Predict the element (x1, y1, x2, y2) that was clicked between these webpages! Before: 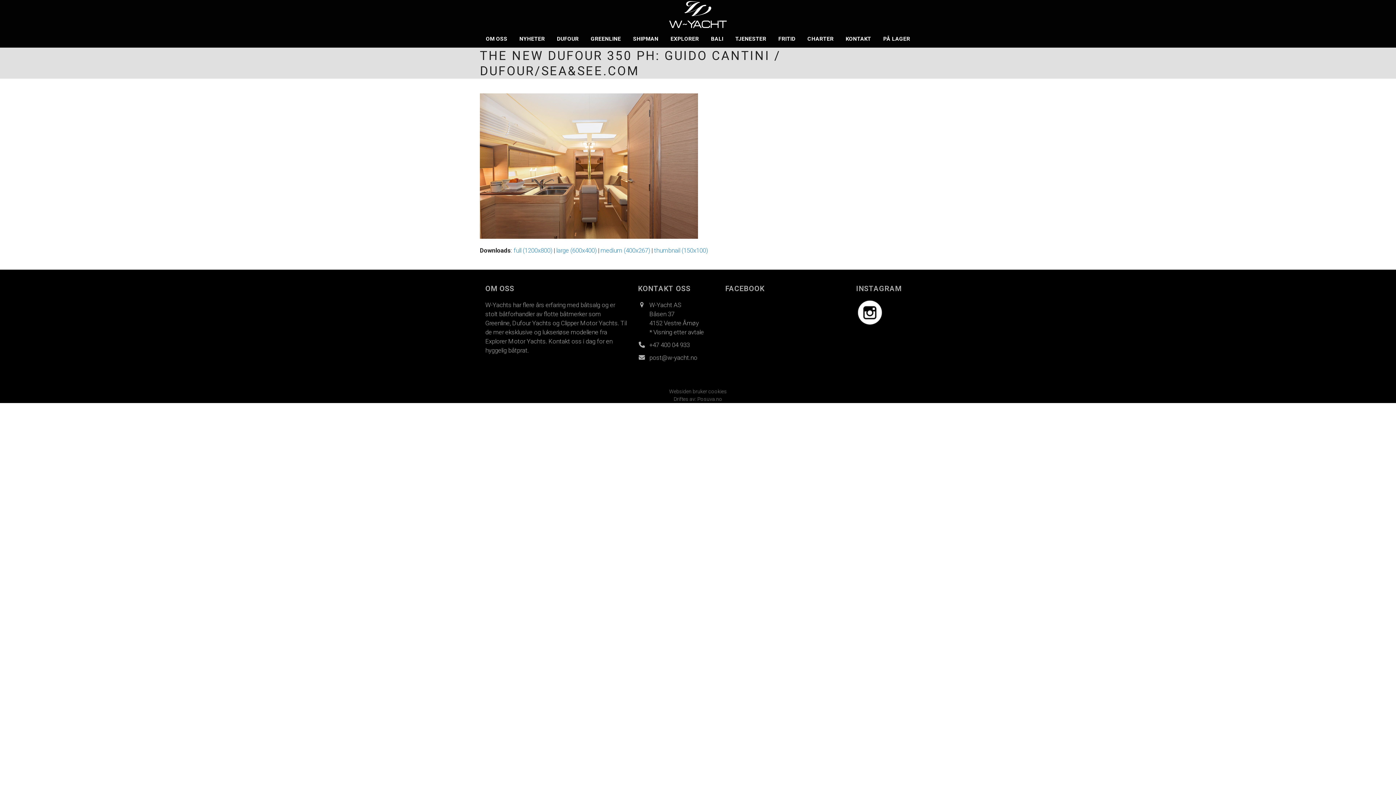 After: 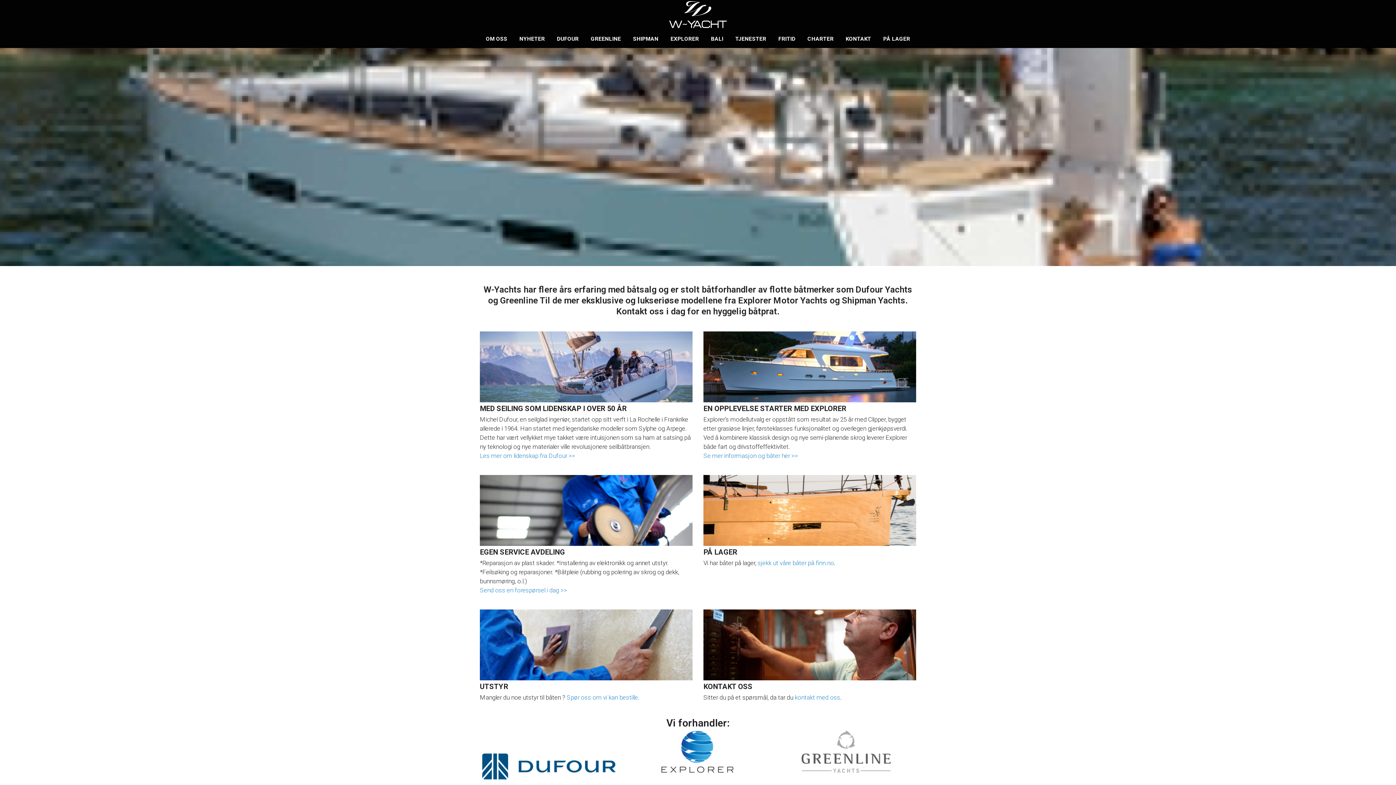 Action: bbox: (669, 10, 726, 17)